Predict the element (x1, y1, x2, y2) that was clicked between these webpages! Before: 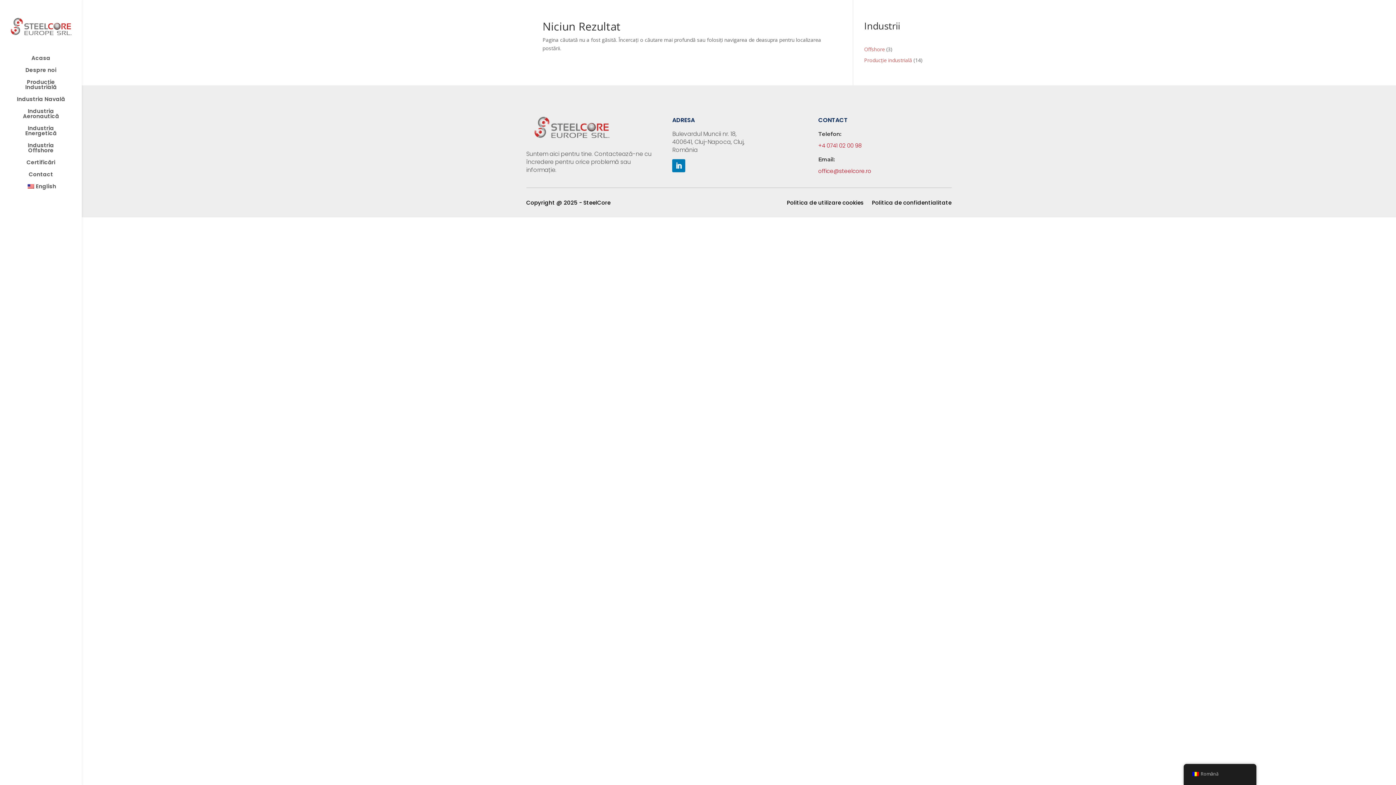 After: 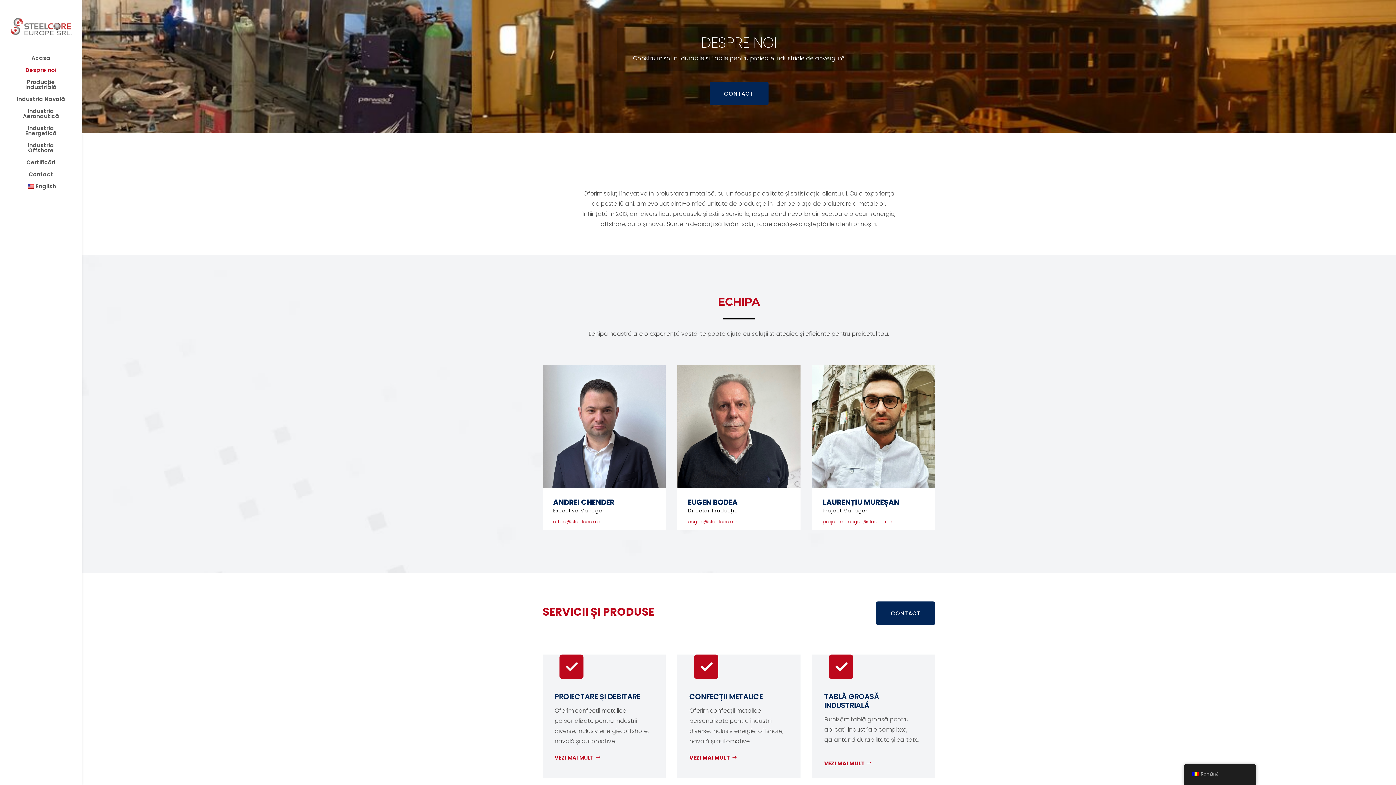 Action: label: Despre noi bbox: (14, 67, 81, 79)